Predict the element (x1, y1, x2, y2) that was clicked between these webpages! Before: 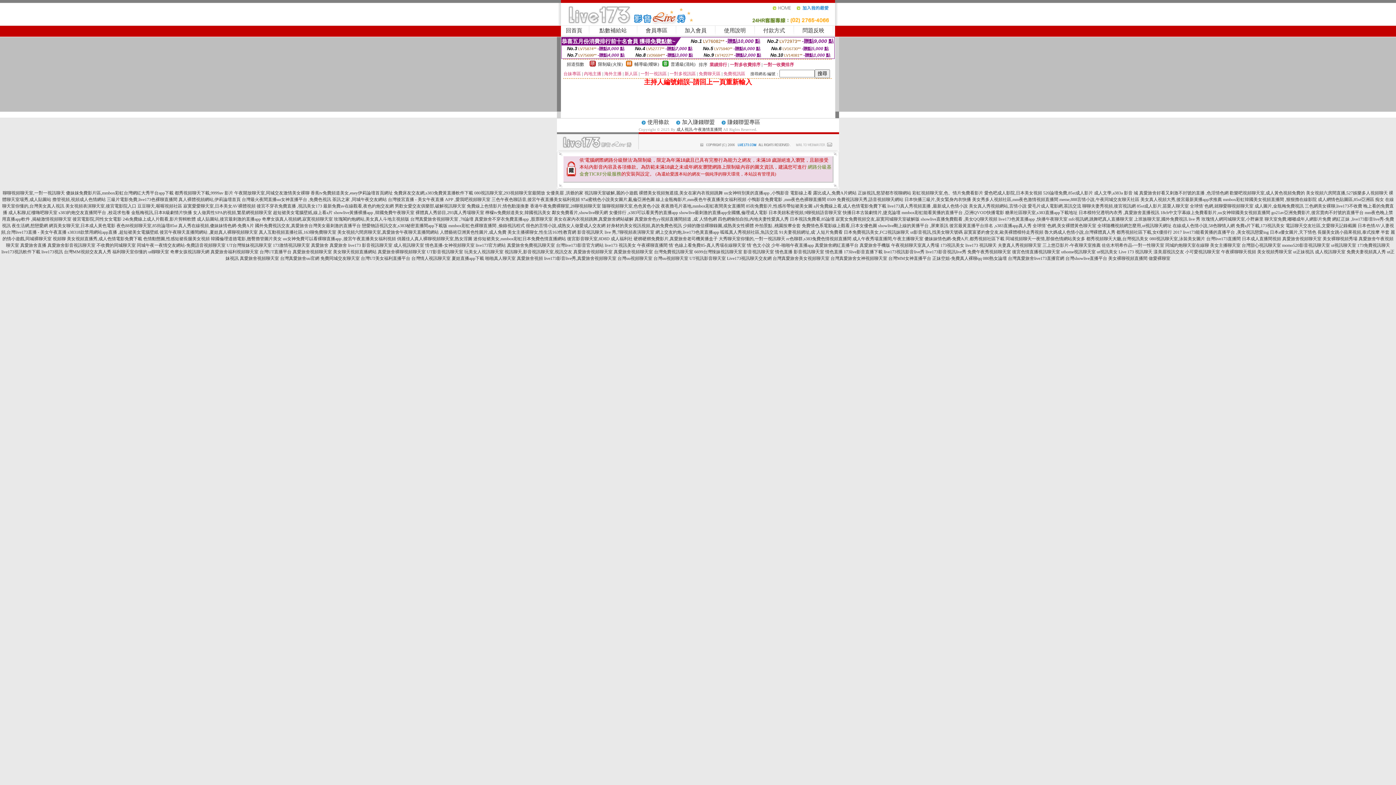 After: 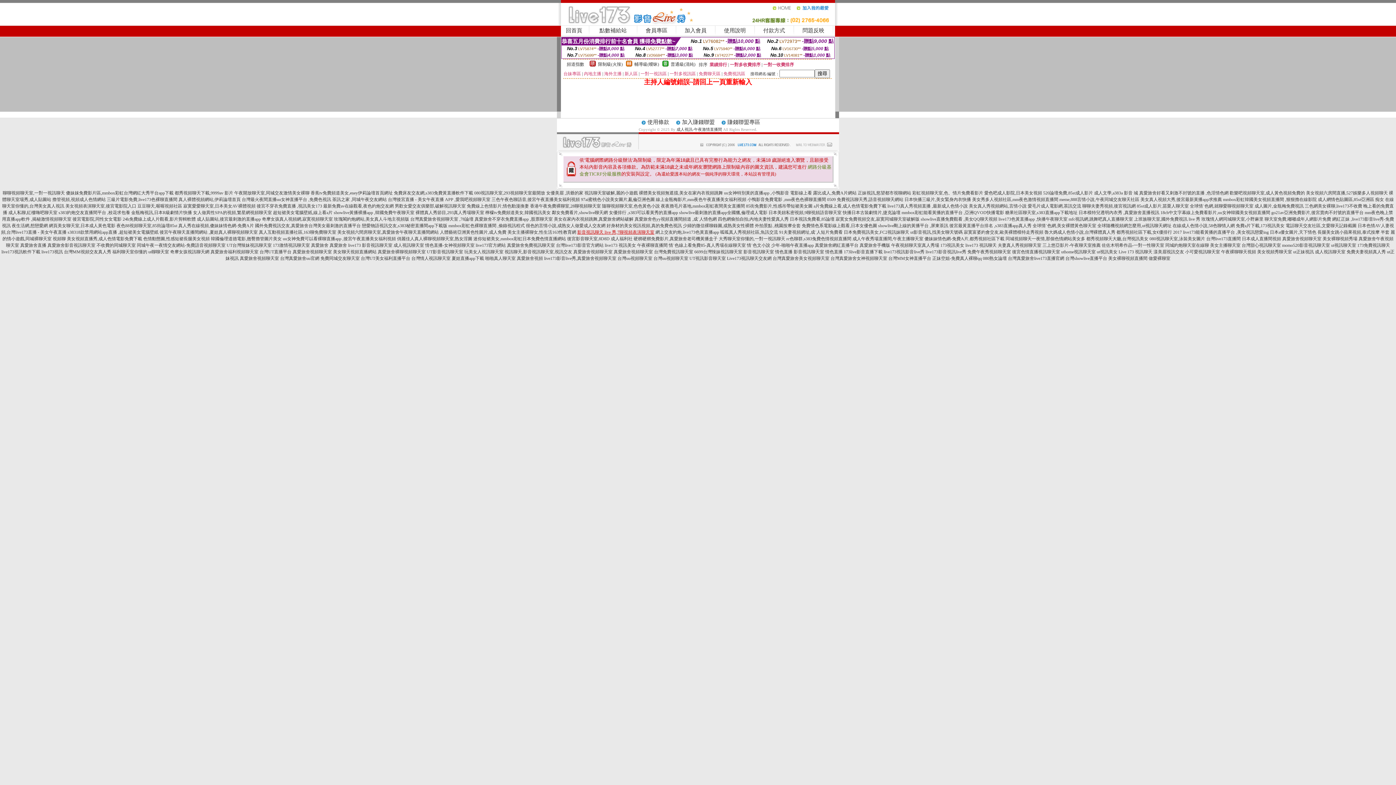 Action: bbox: (577, 229, 654, 234) label: 影音視訊聊天 live 秀,7聊視頻表演聊天室